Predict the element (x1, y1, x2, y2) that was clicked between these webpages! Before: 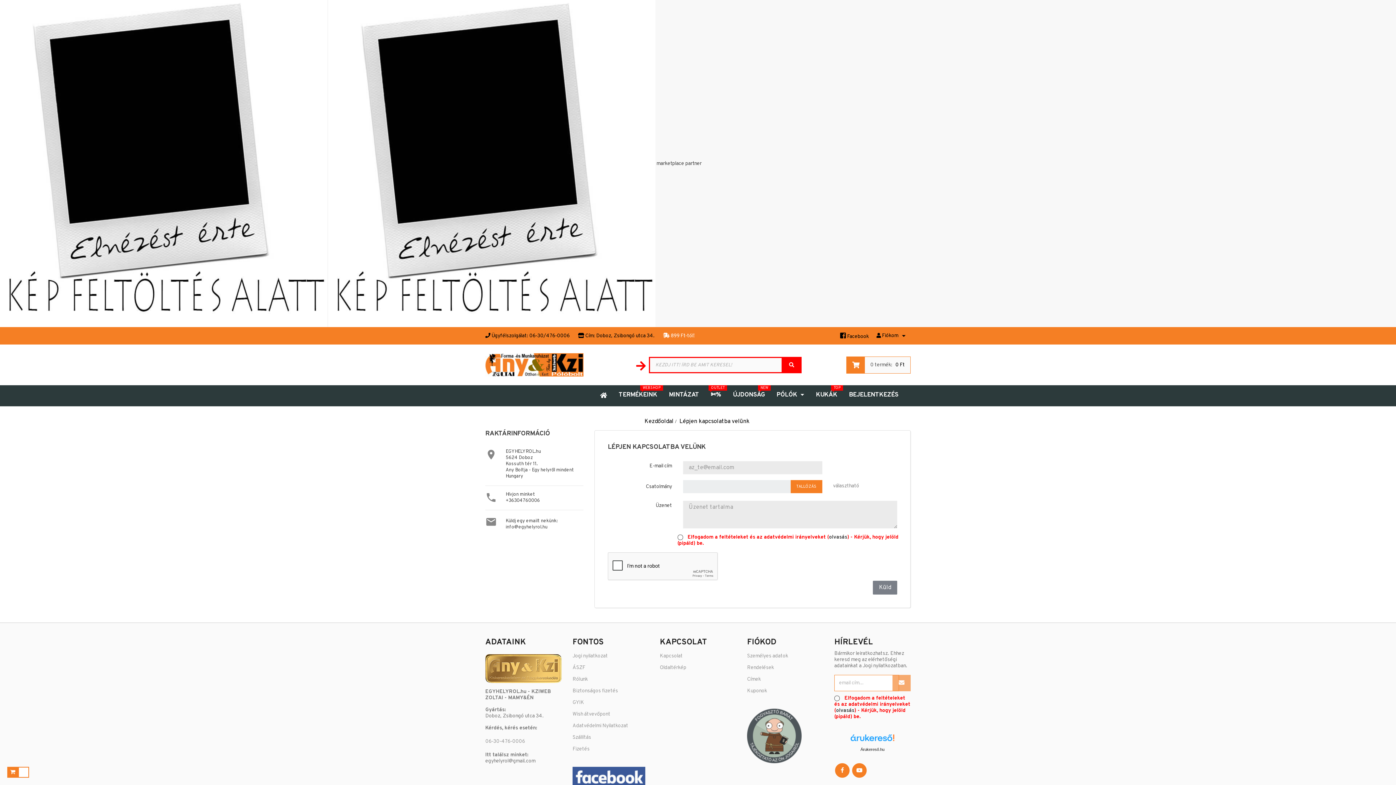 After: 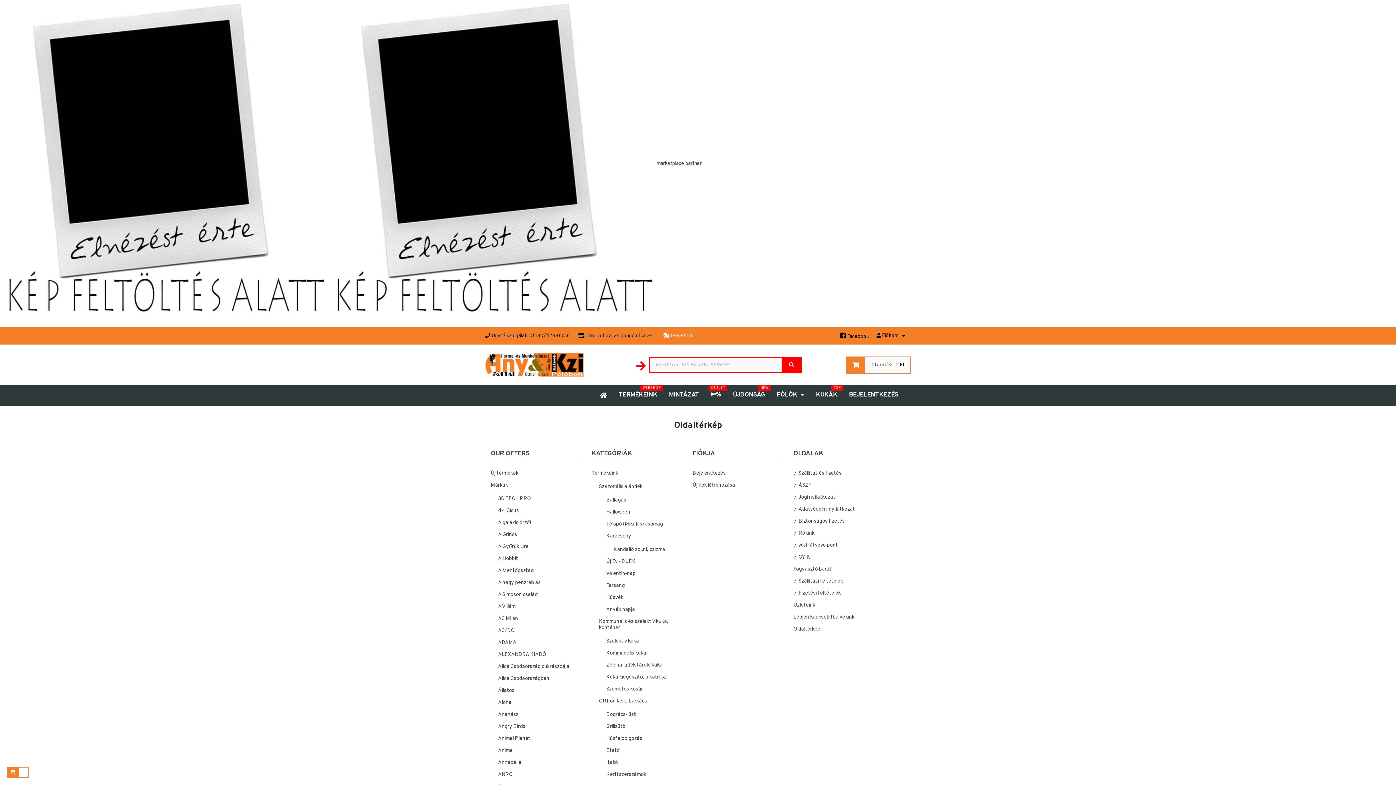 Action: bbox: (660, 665, 686, 671) label: Oldaltérkép